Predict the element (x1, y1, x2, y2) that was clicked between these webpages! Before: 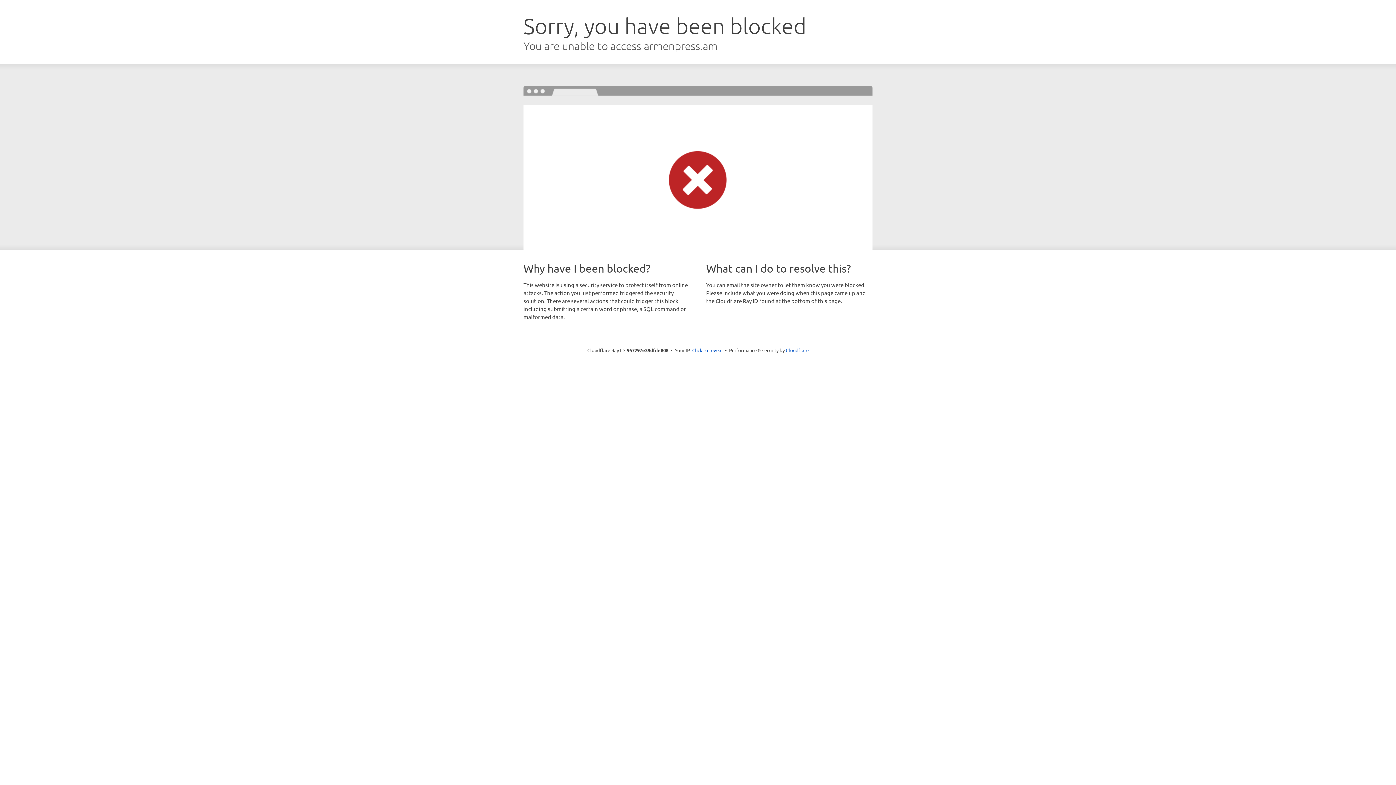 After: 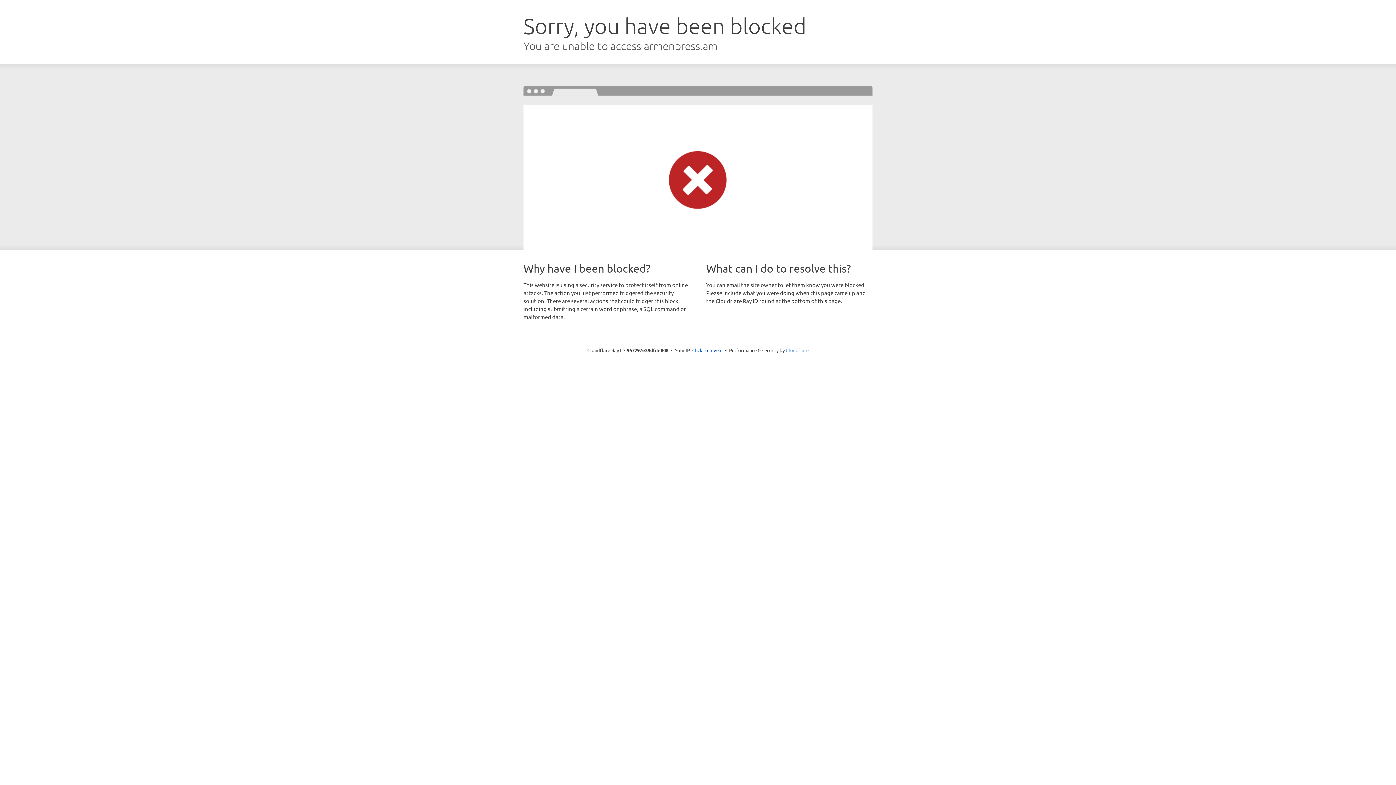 Action: bbox: (786, 347, 808, 353) label: Cloudflare